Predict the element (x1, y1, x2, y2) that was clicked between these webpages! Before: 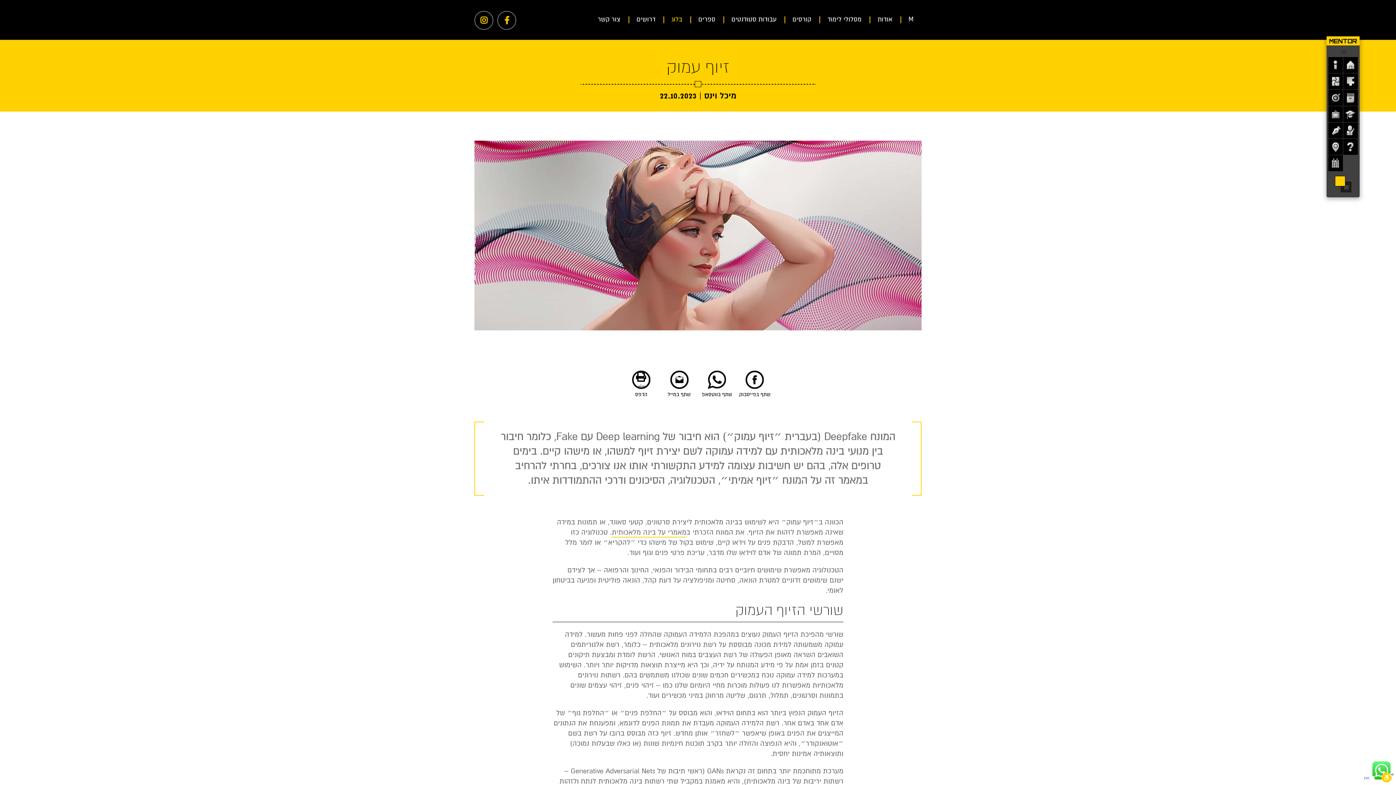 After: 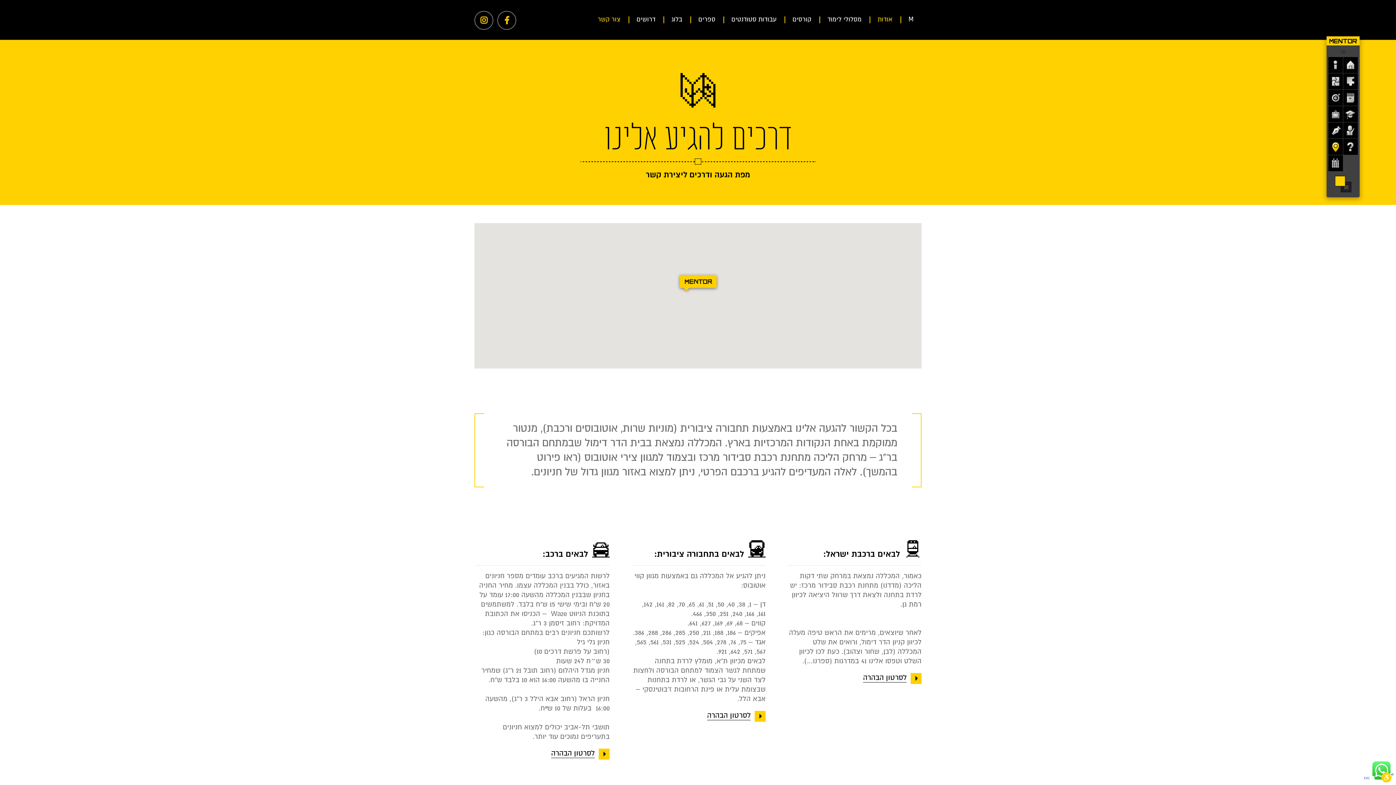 Action: label: צור קשר bbox: (589, 0, 628, 39)